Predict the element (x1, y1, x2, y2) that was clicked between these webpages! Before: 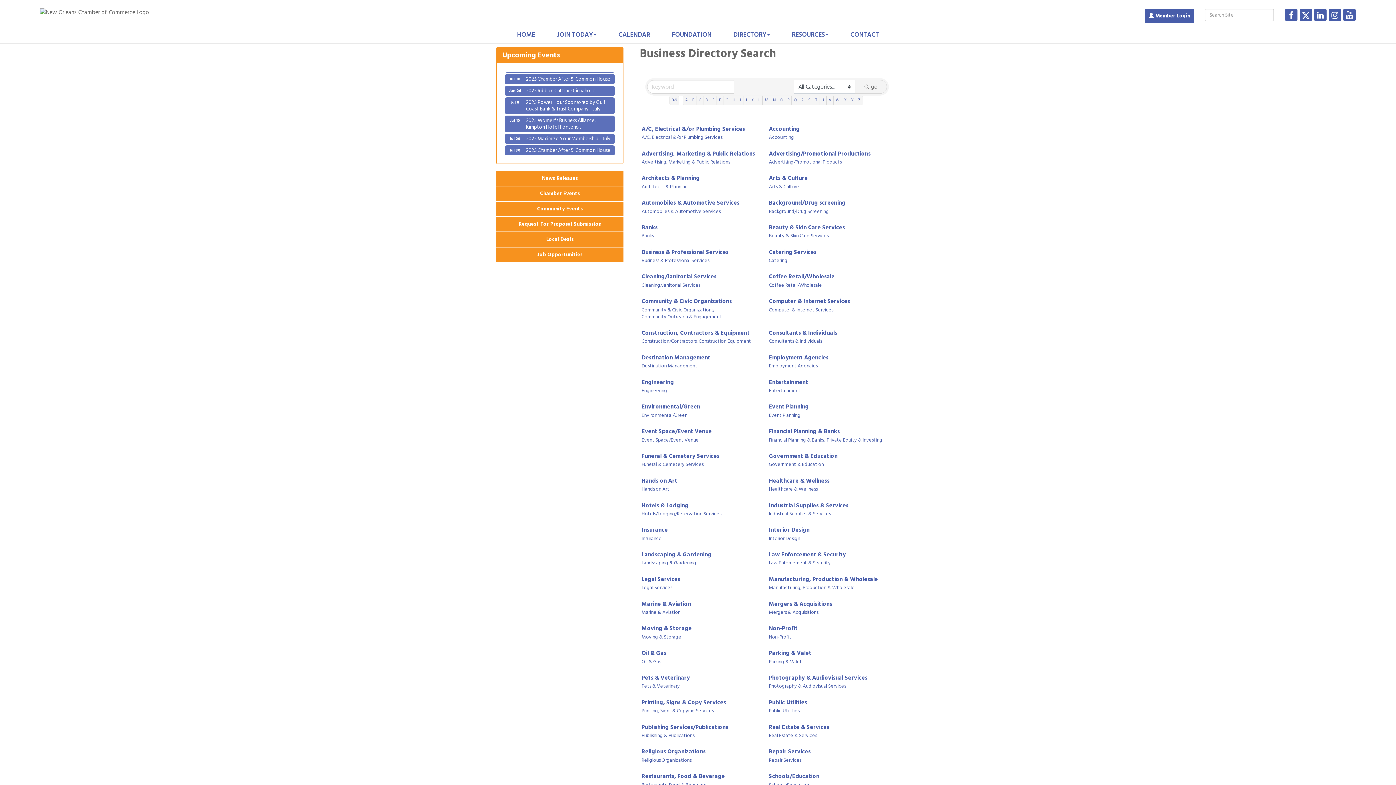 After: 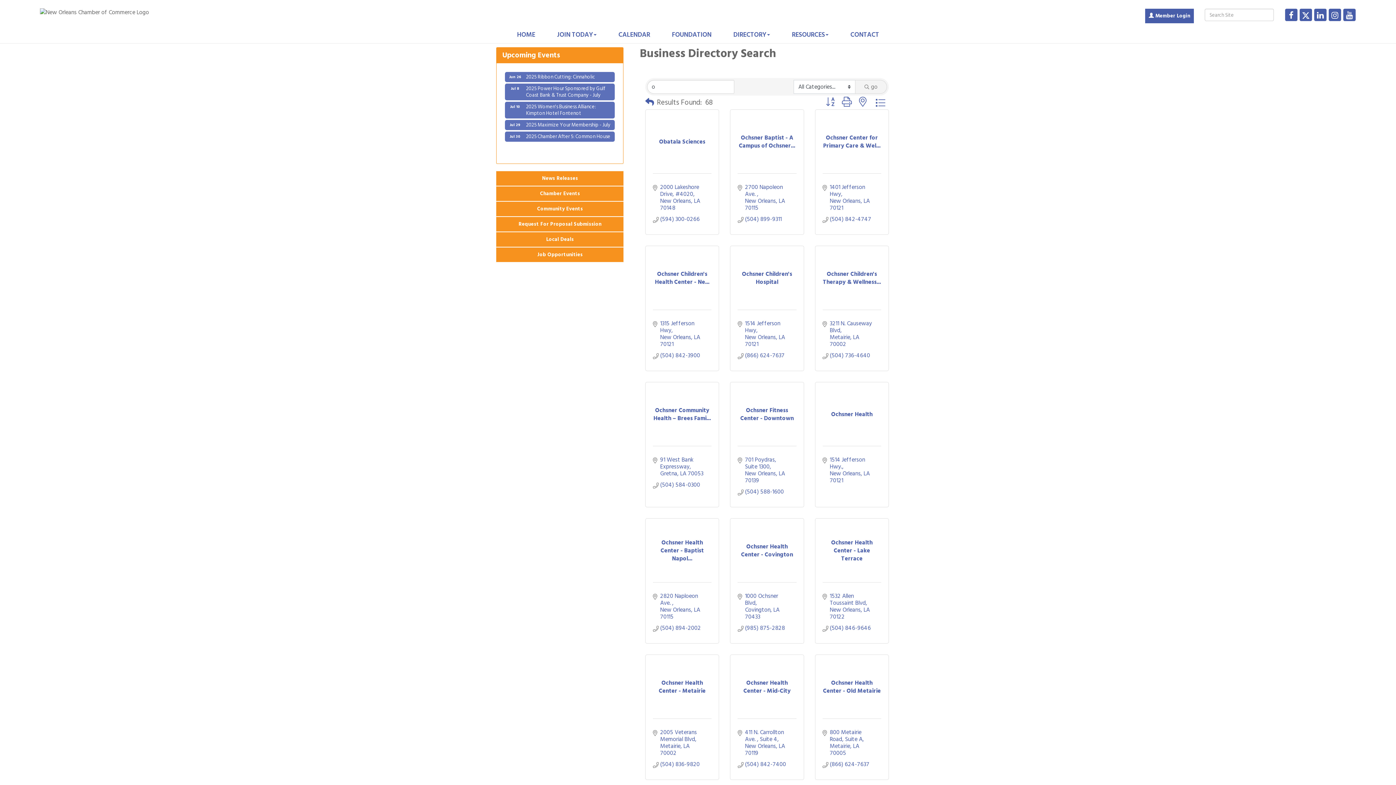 Action: bbox: (778, 95, 785, 105) label: O